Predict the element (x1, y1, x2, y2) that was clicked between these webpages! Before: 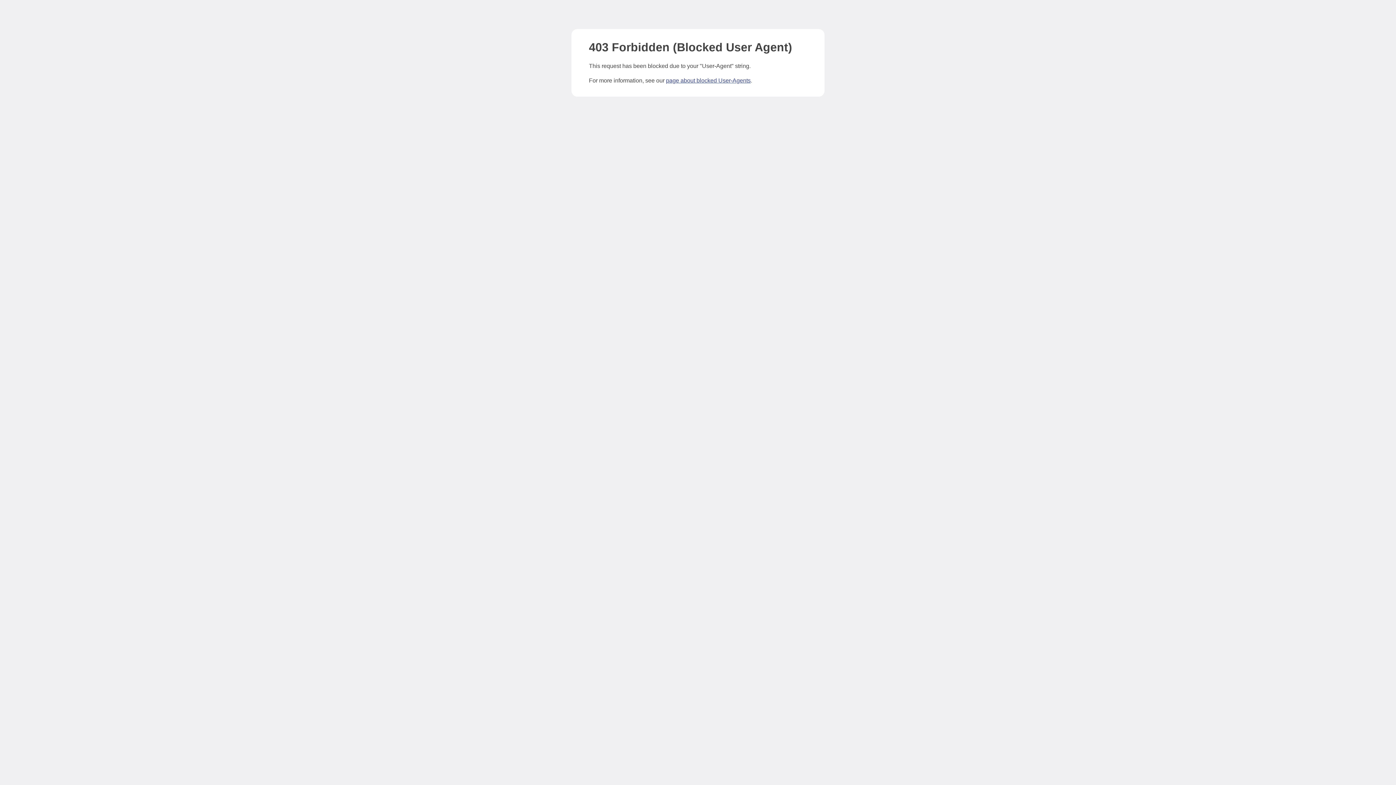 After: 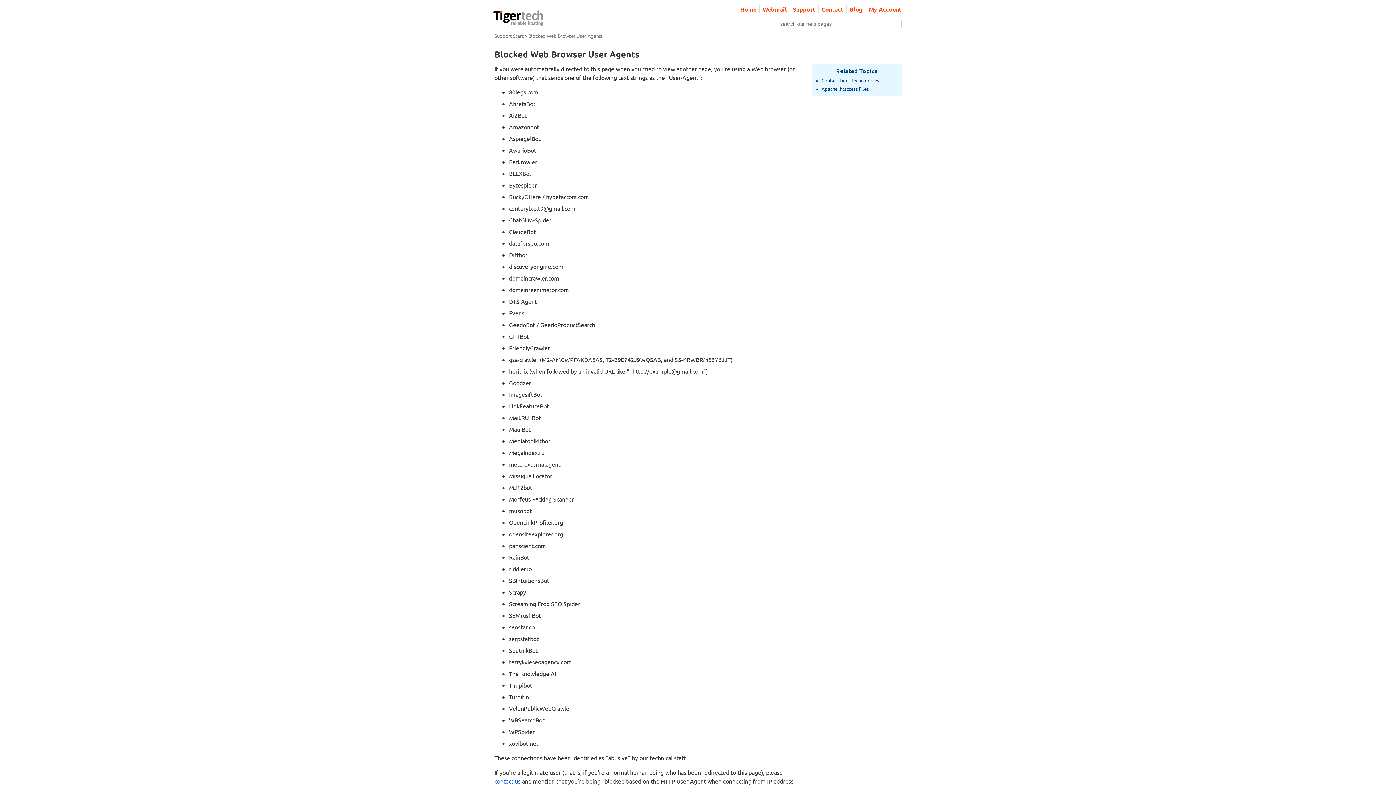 Action: label: page about blocked User-Agents bbox: (666, 77, 750, 83)